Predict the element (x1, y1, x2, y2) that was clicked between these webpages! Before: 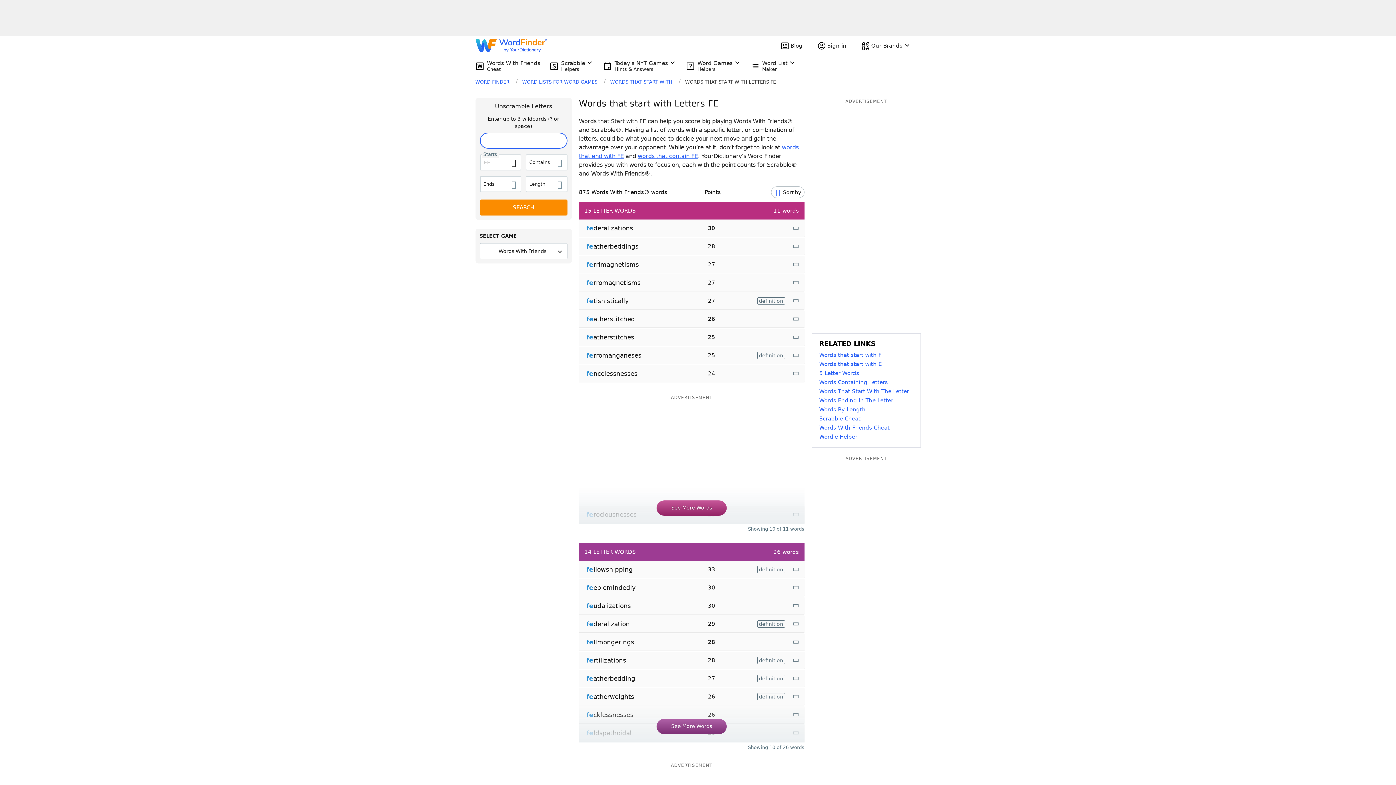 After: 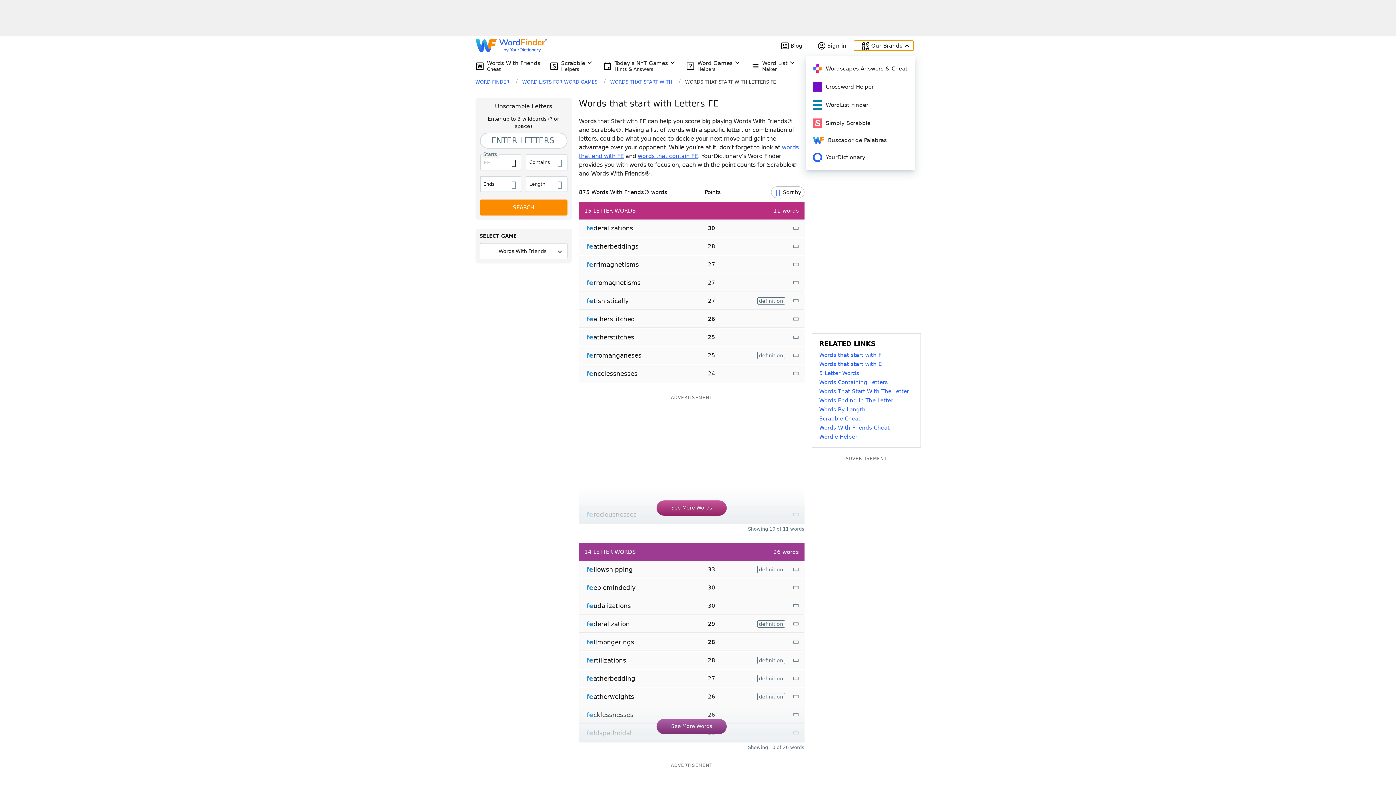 Action: label: Our Brands bbox: (854, 40, 913, 50)